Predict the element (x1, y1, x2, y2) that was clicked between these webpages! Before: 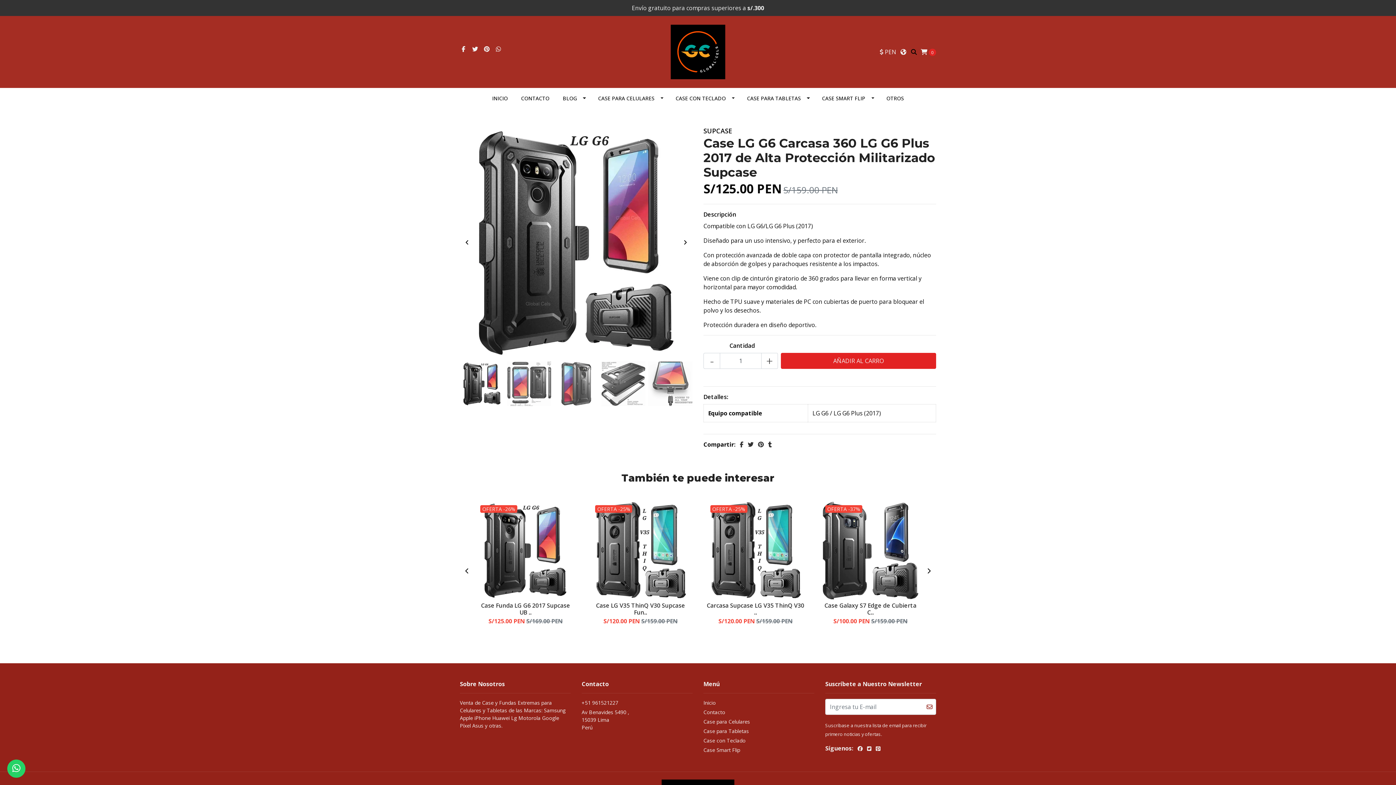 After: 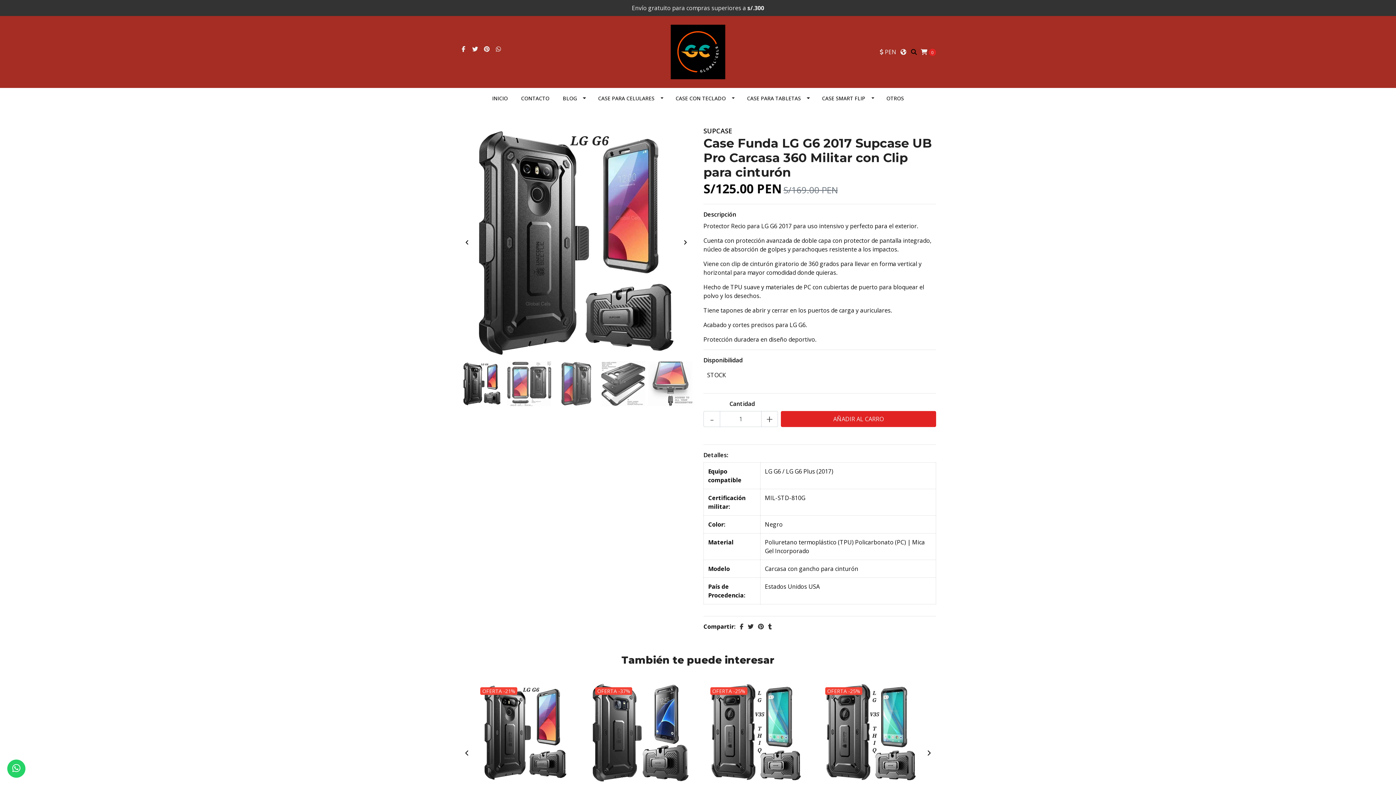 Action: bbox: (476, 501, 574, 599) label: OFERTA -26%